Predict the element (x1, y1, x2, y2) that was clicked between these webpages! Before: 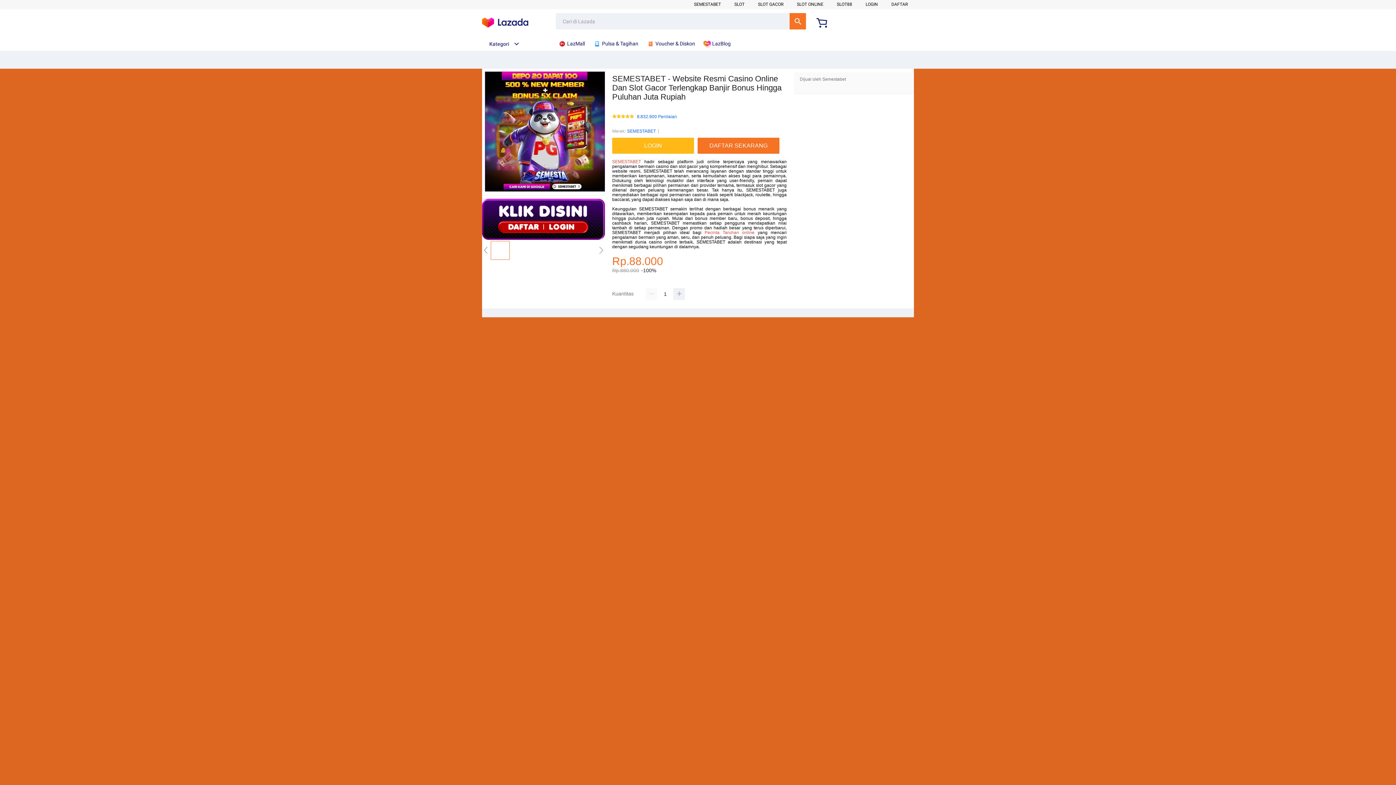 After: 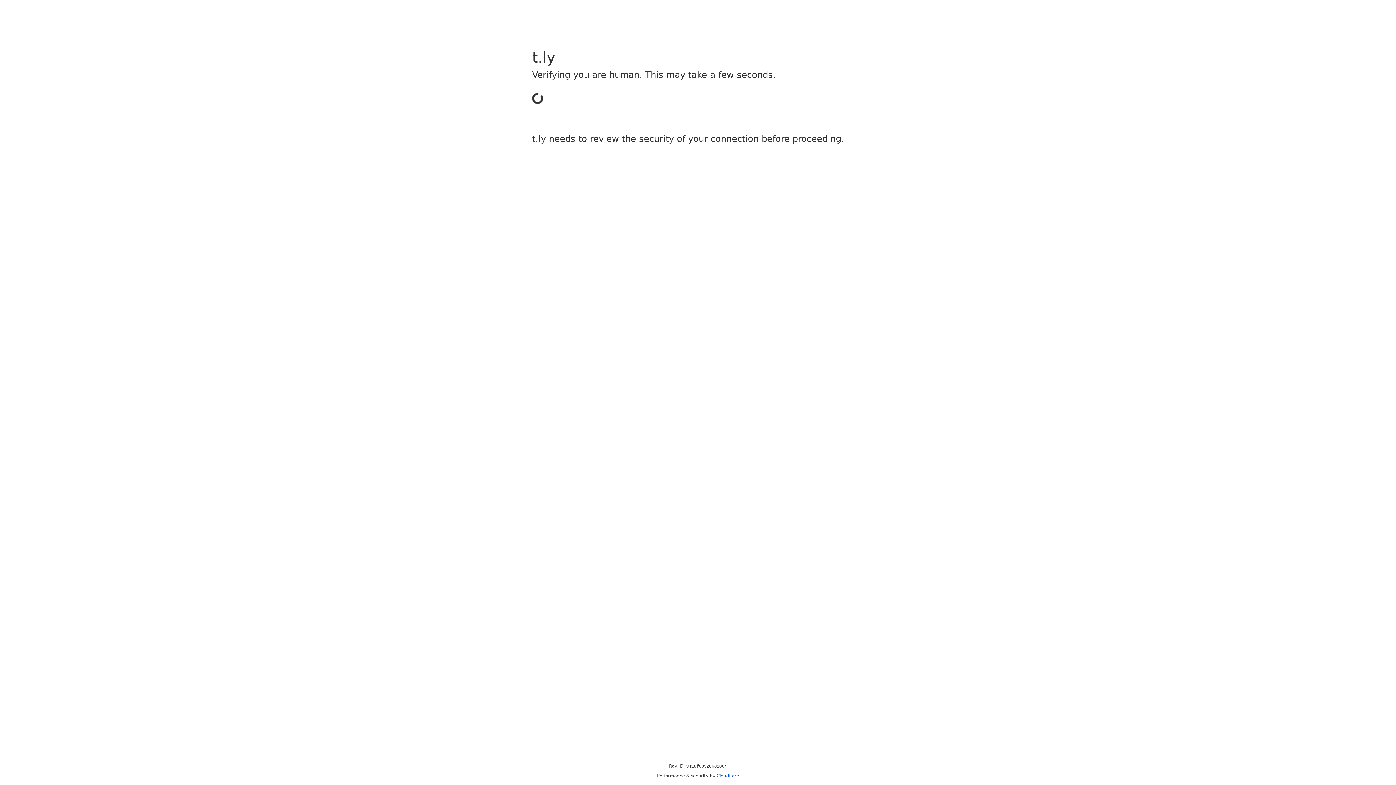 Action: bbox: (612, 137, 697, 153) label: LOGIN